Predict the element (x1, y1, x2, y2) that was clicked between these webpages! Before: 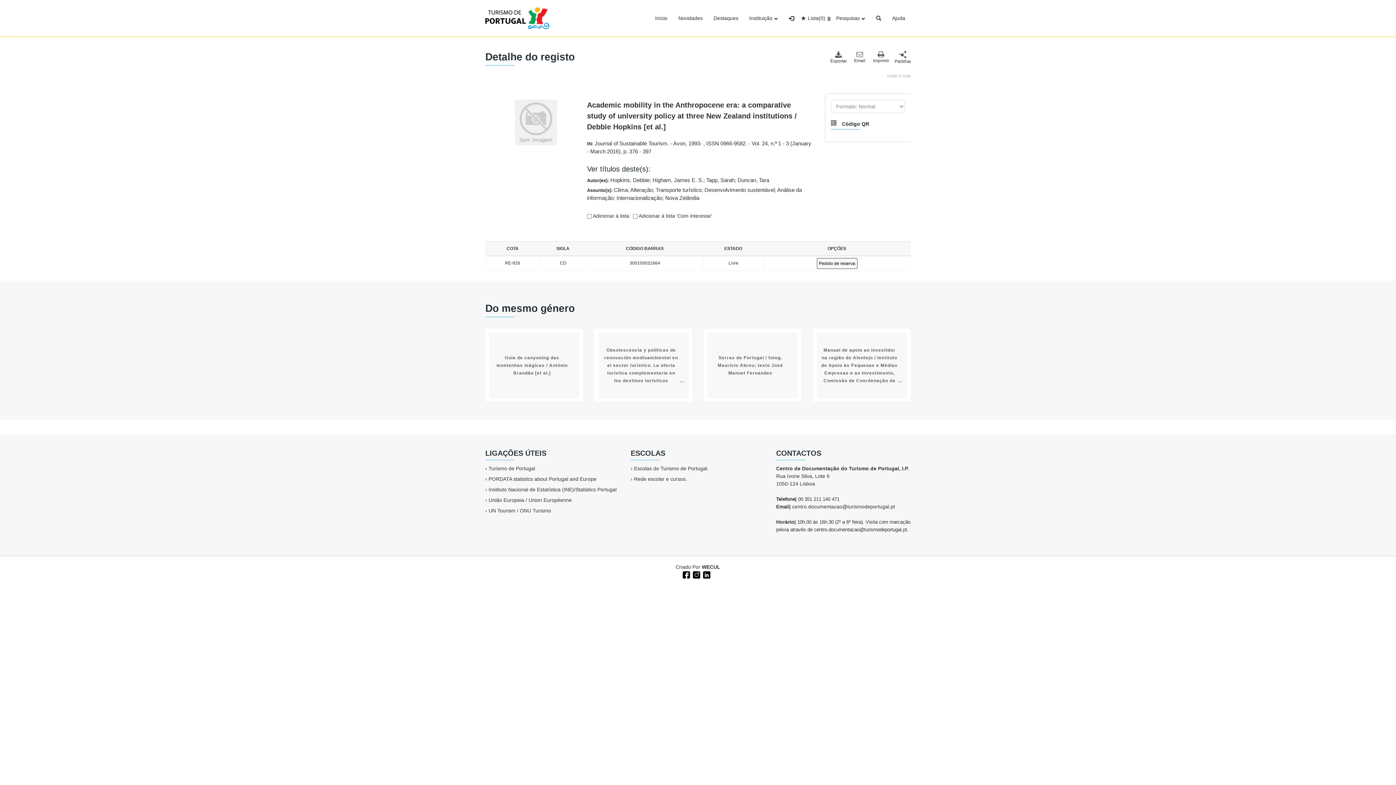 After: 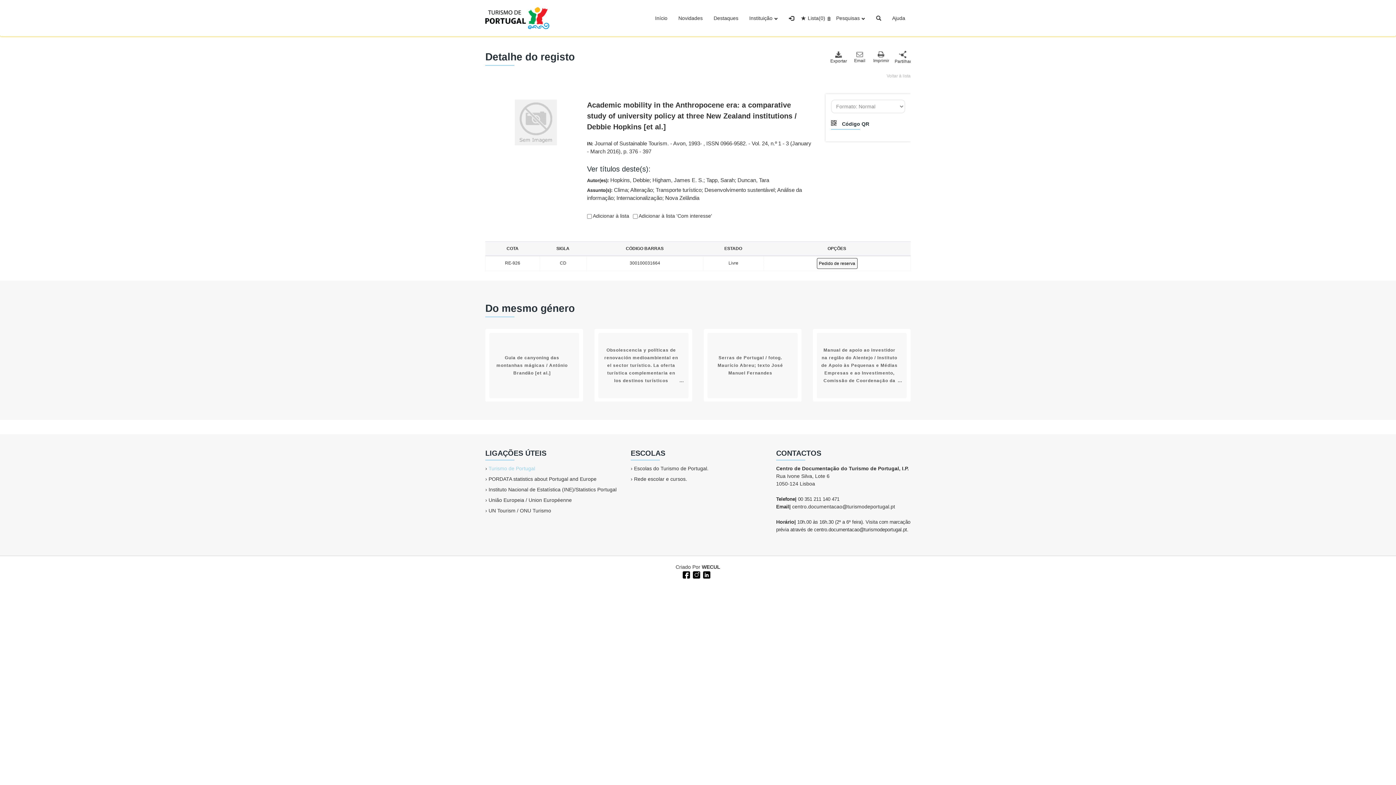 Action: bbox: (488, 465, 535, 471) label: Turismo de Portugal